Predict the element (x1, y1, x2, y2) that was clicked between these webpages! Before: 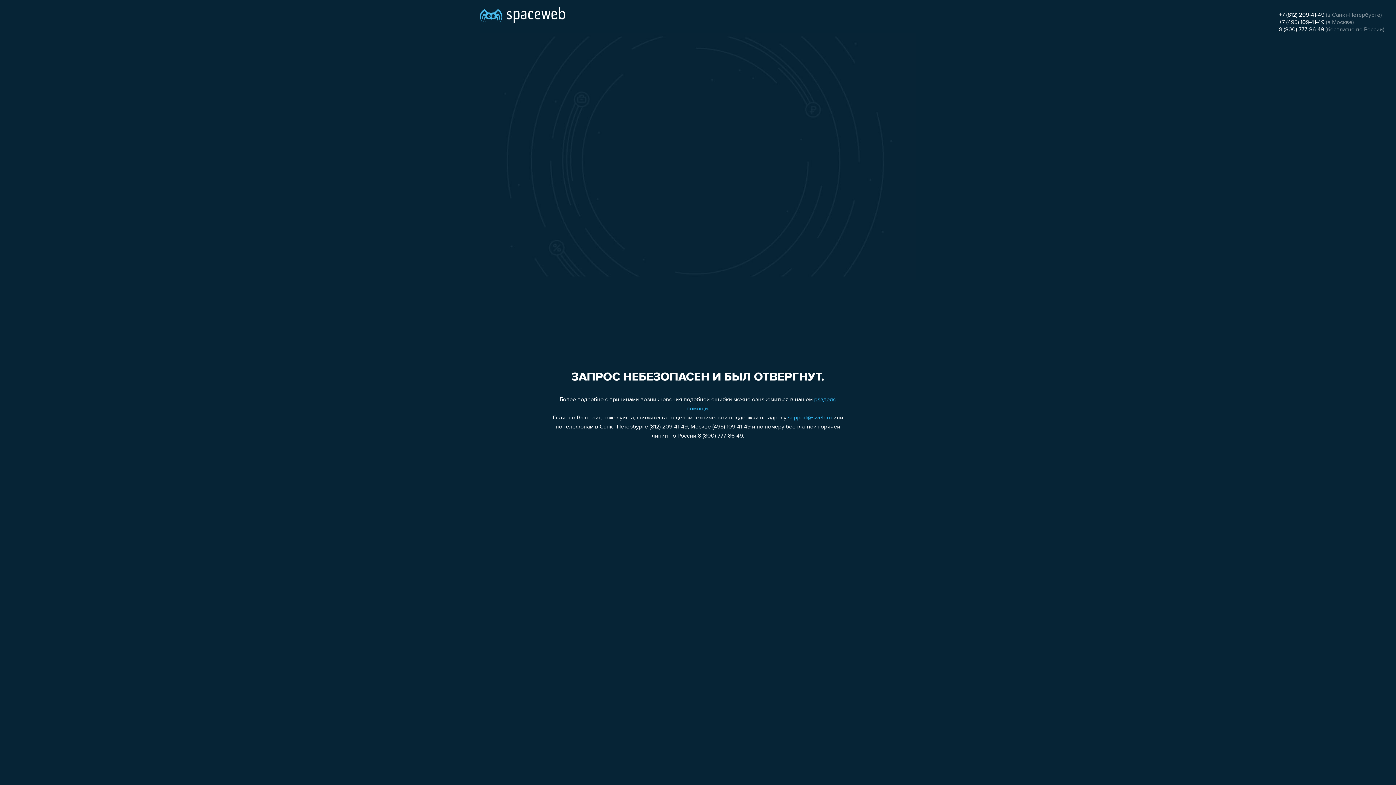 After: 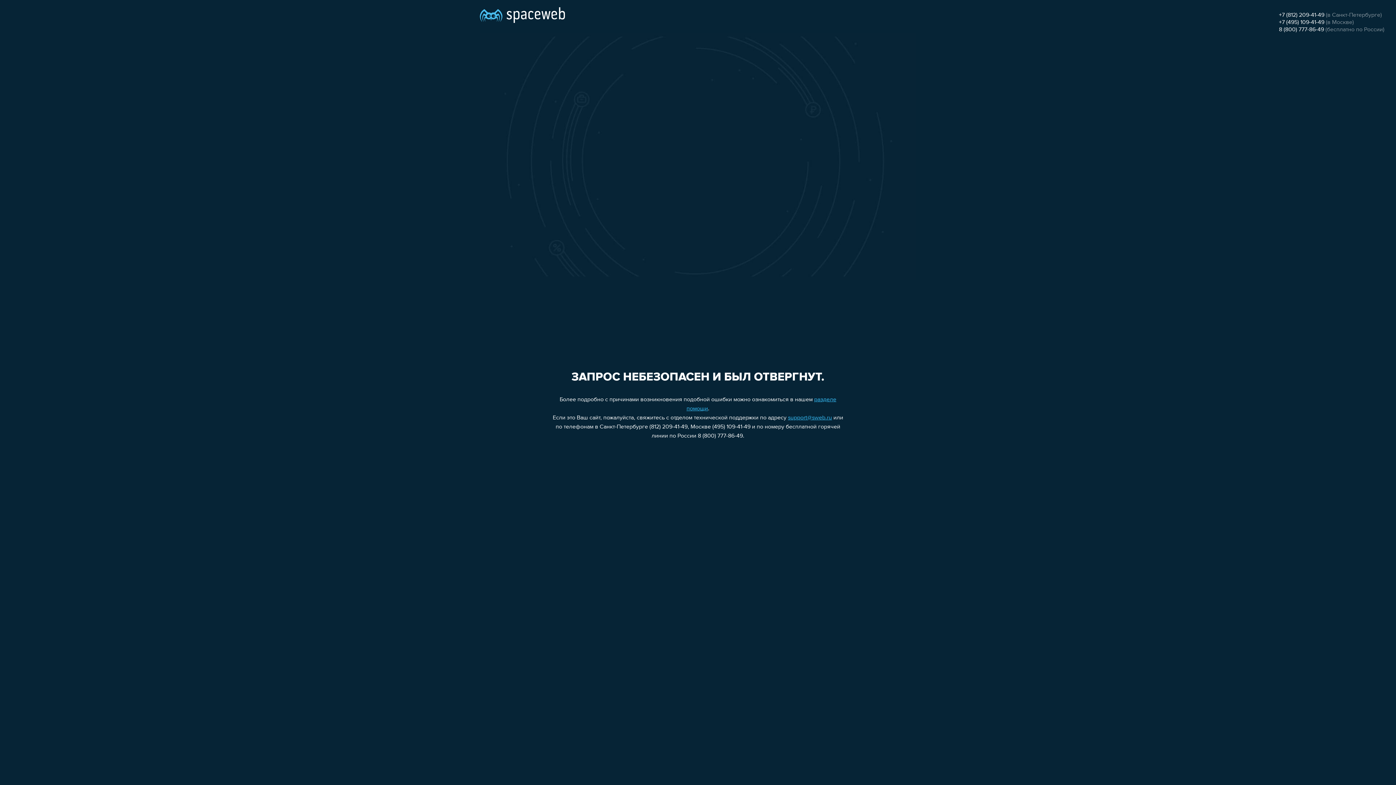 Action: label: 8 (800) 777-86-49 bbox: (1279, 26, 1324, 32)